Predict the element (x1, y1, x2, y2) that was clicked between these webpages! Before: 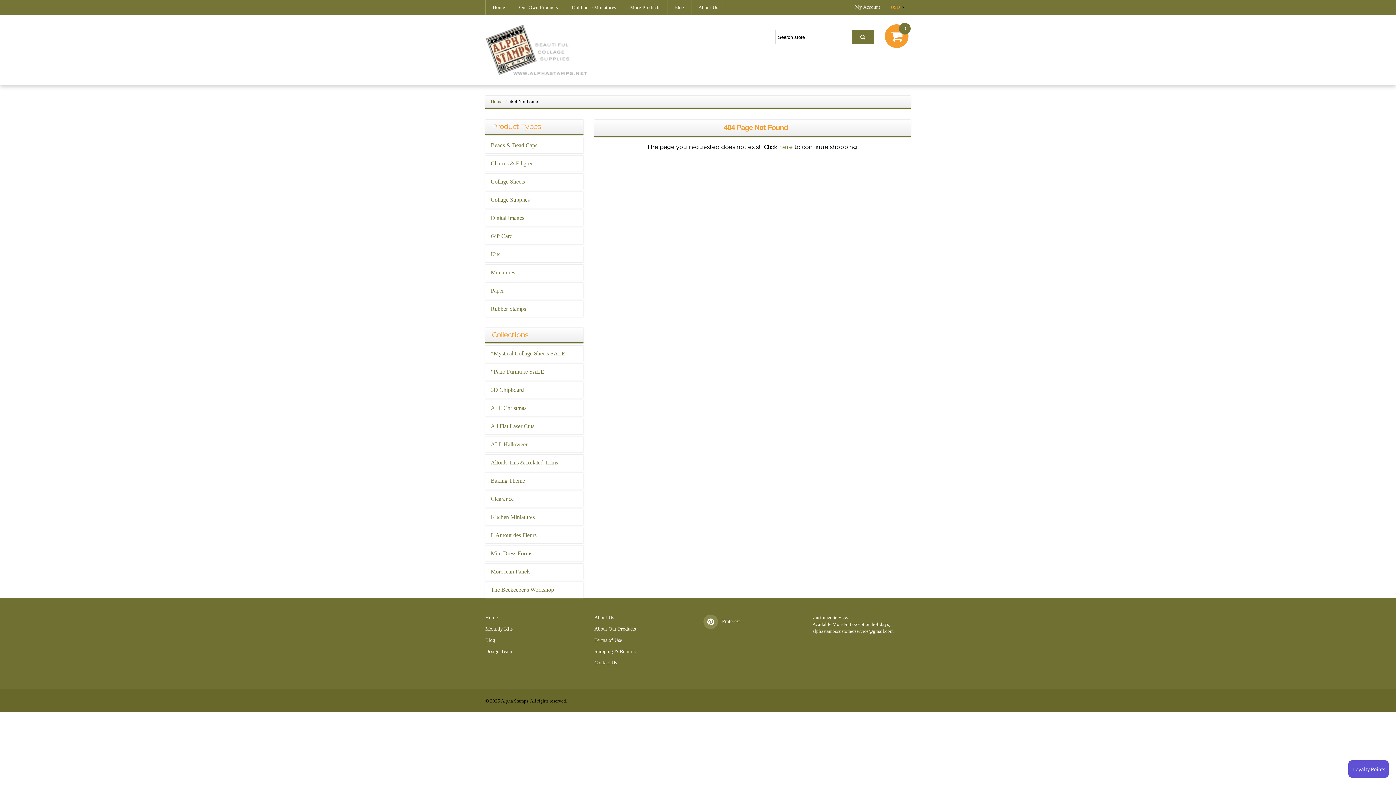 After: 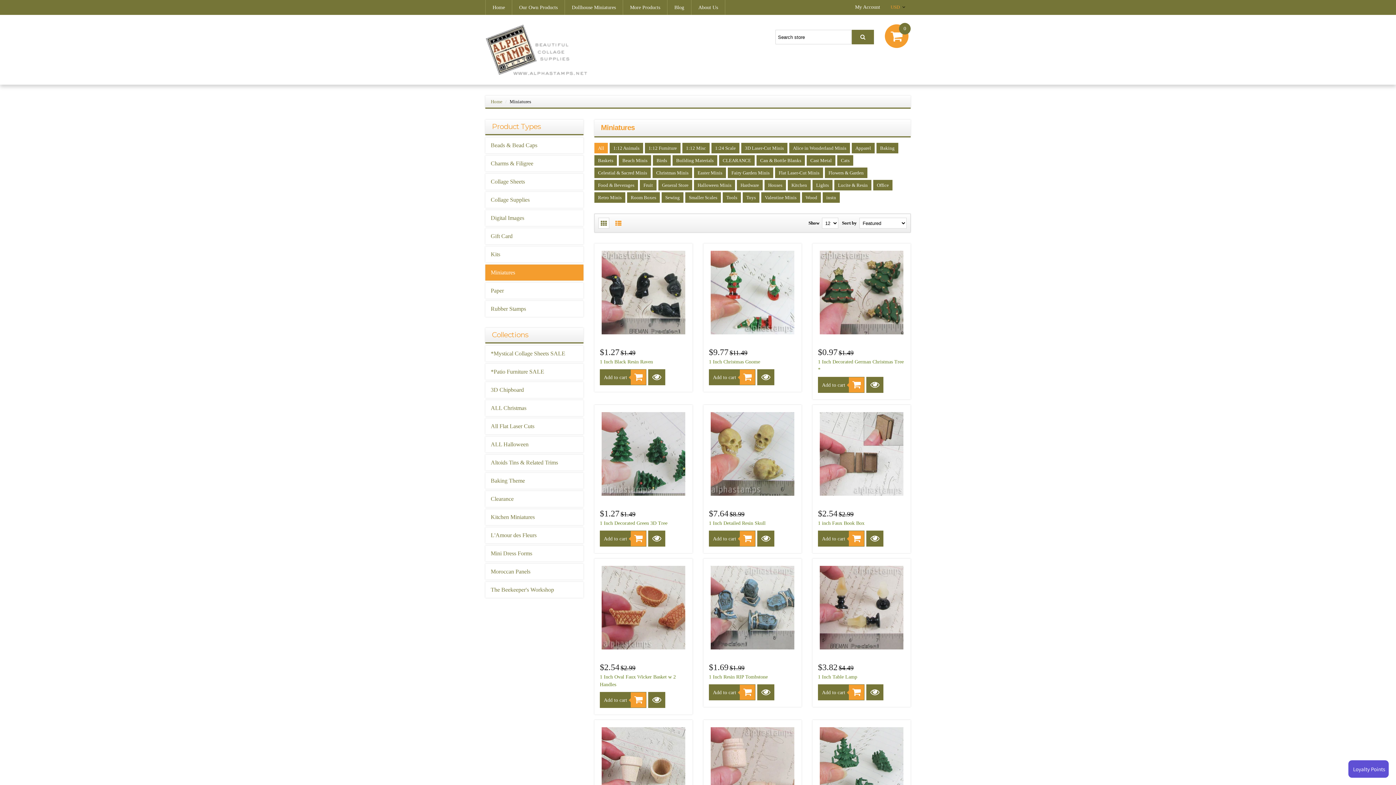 Action: label: Miniatures bbox: (485, 264, 583, 280)